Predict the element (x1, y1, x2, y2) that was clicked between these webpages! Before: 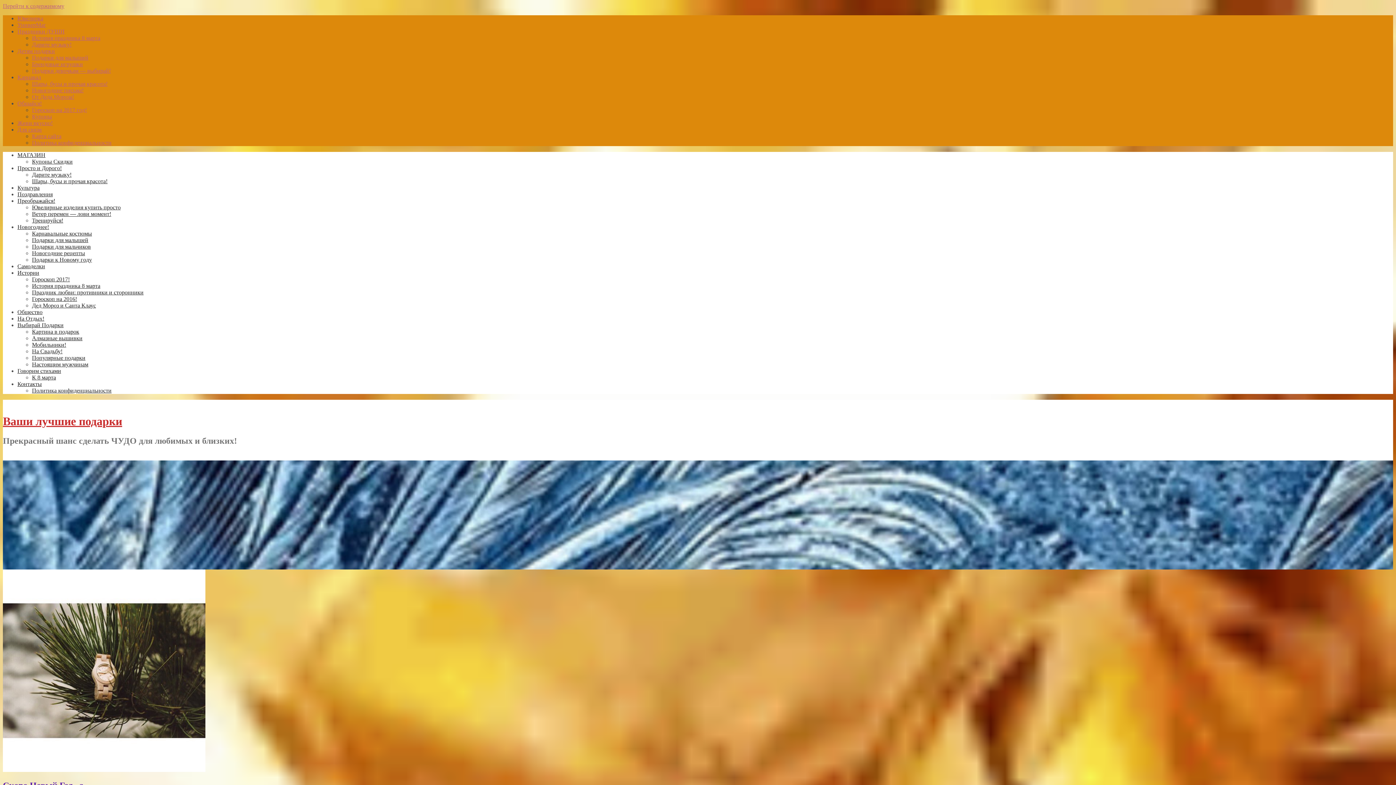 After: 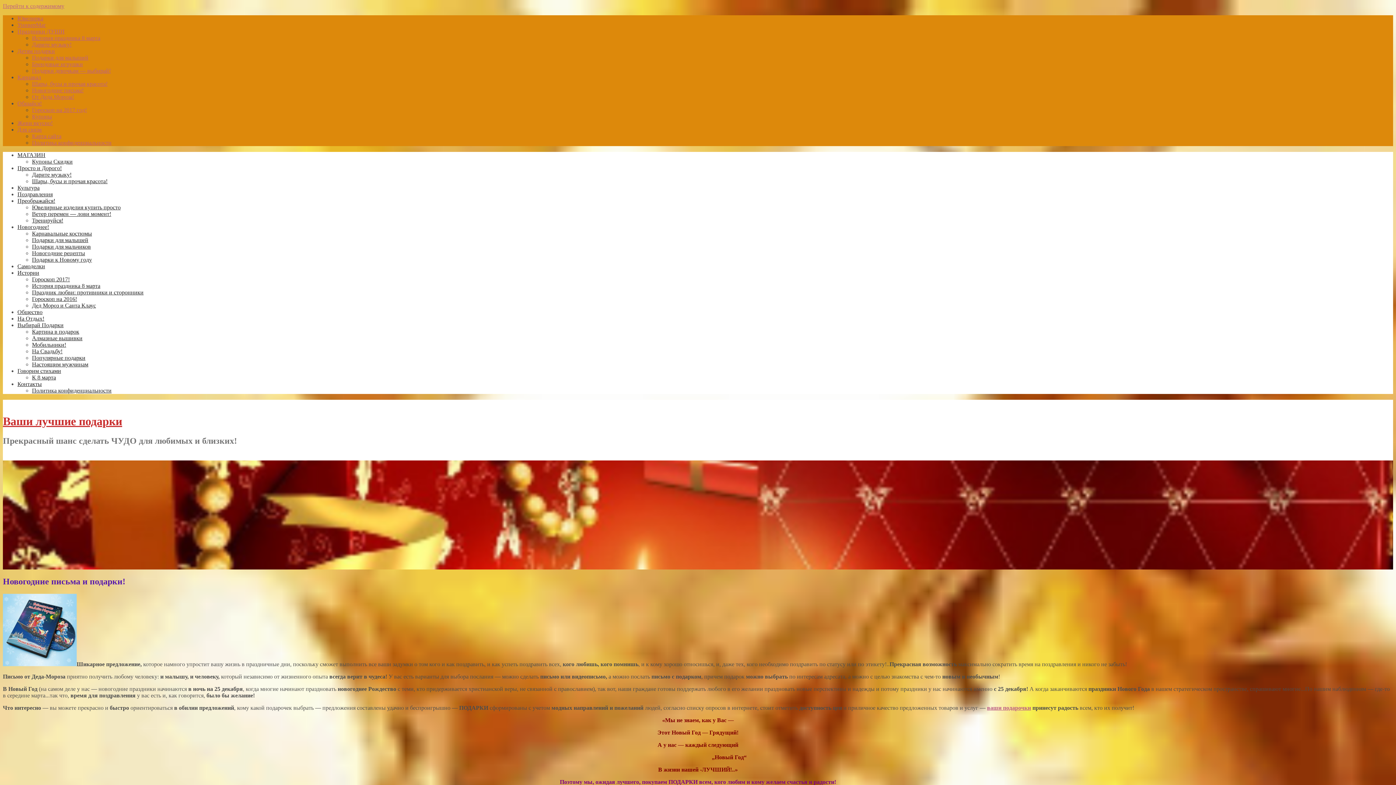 Action: label: Новогодние письма! bbox: (32, 87, 83, 93)